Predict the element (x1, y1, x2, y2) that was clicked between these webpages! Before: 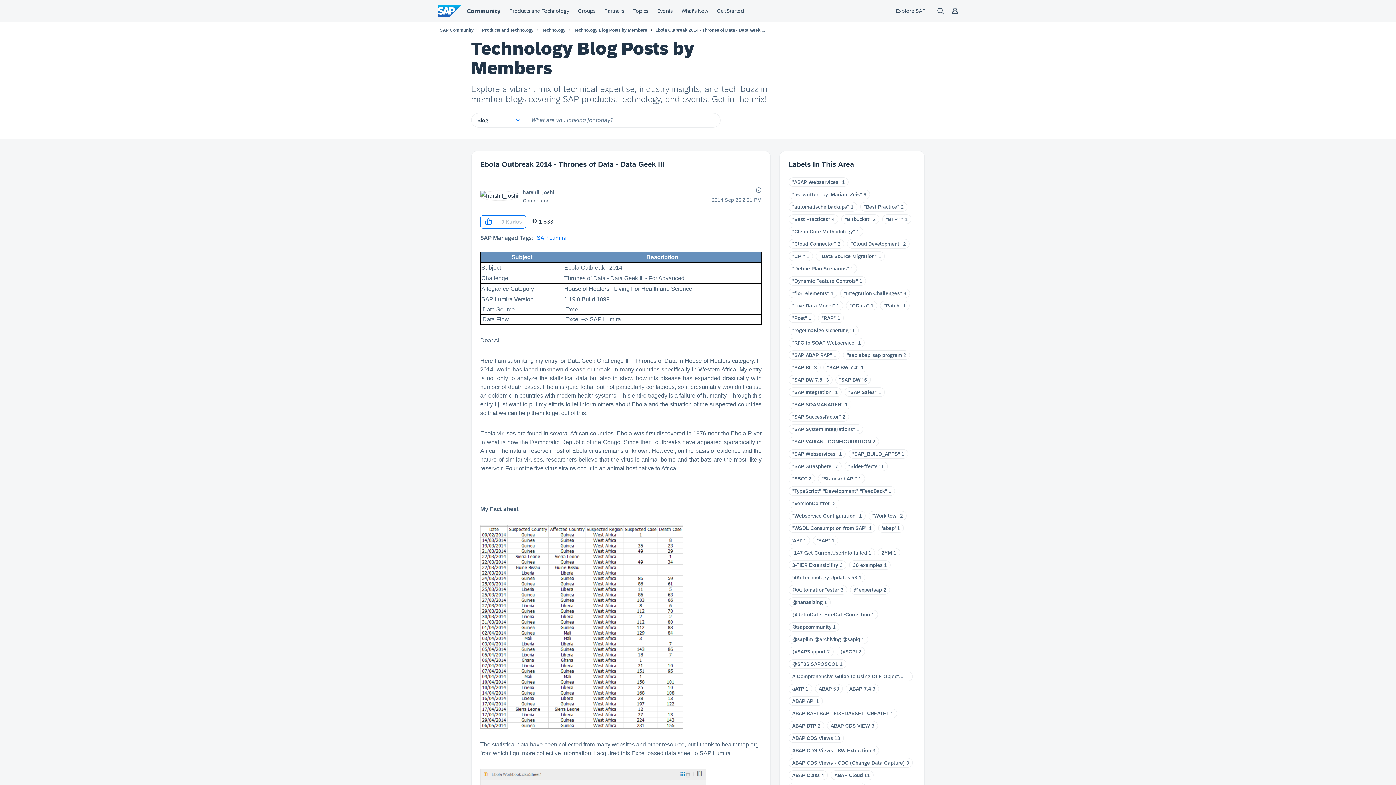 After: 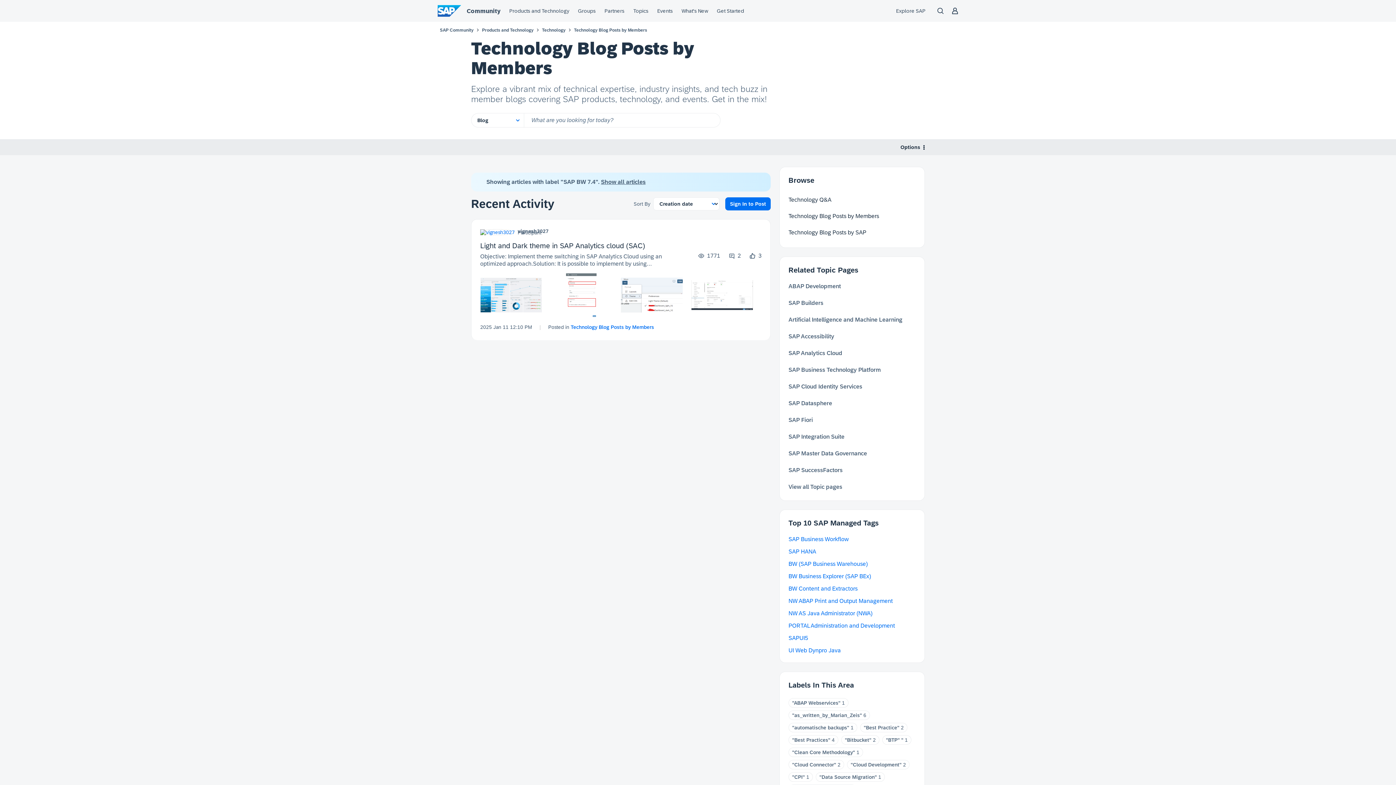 Action: label: "SAP BW 7.4" bbox: (827, 364, 859, 370)